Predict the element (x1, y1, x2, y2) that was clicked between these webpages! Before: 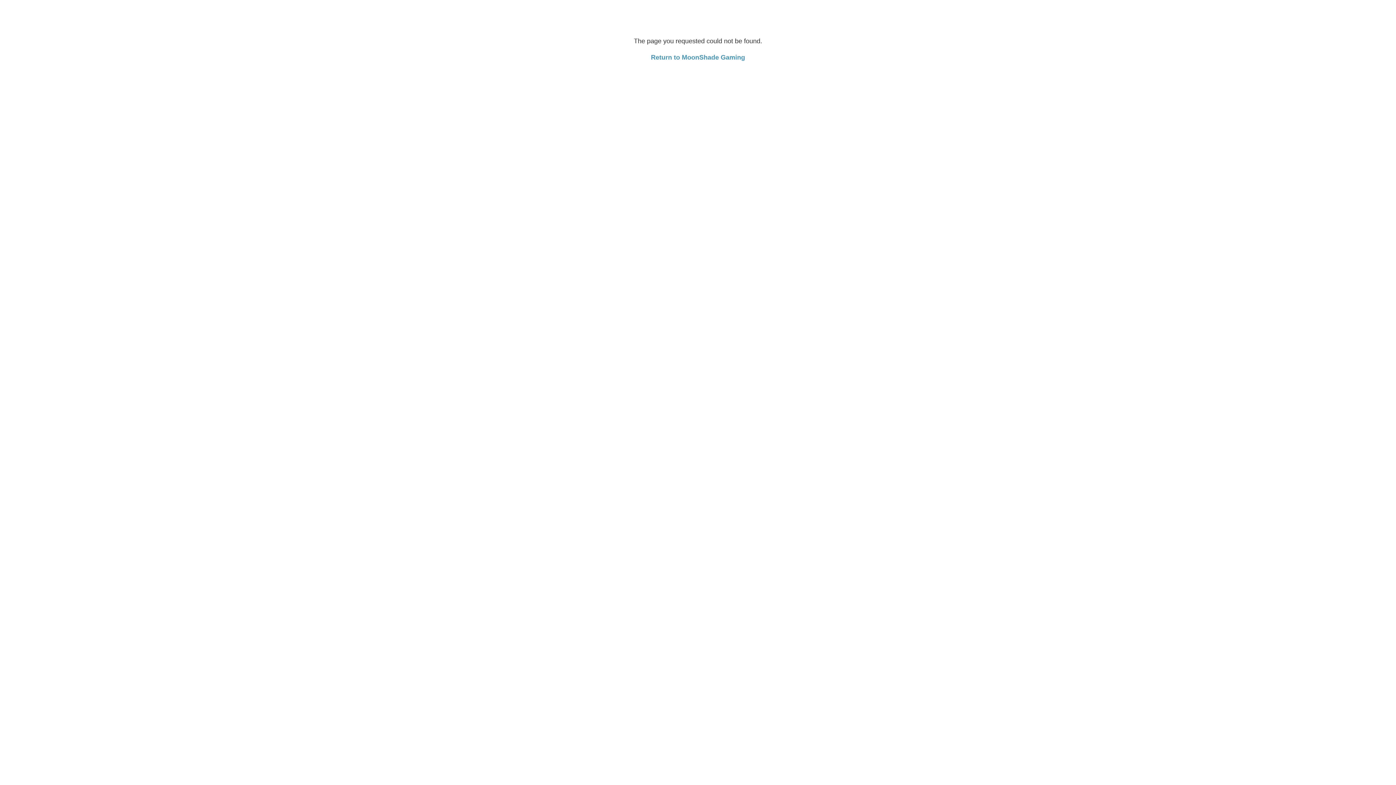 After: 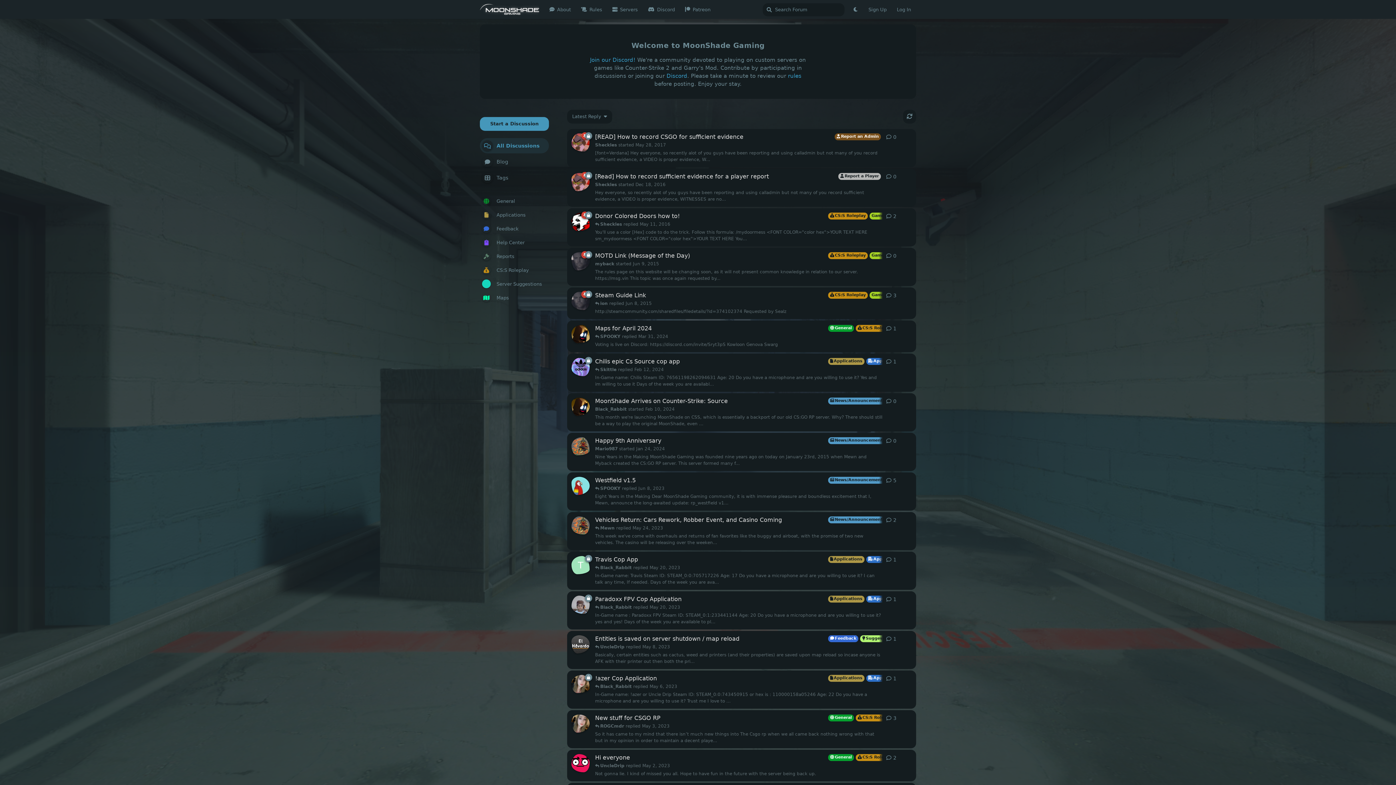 Action: label: Return to MoonShade Gaming bbox: (651, 53, 745, 61)